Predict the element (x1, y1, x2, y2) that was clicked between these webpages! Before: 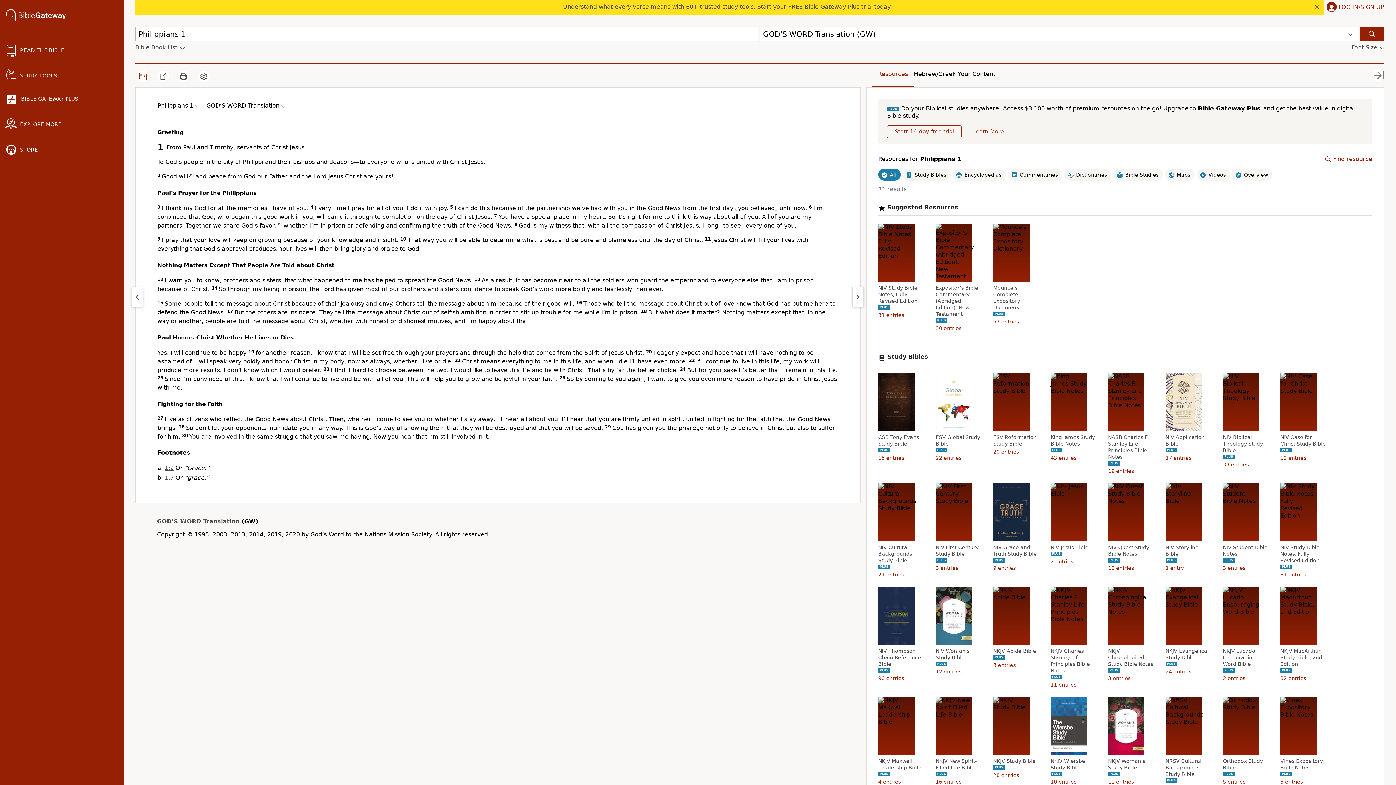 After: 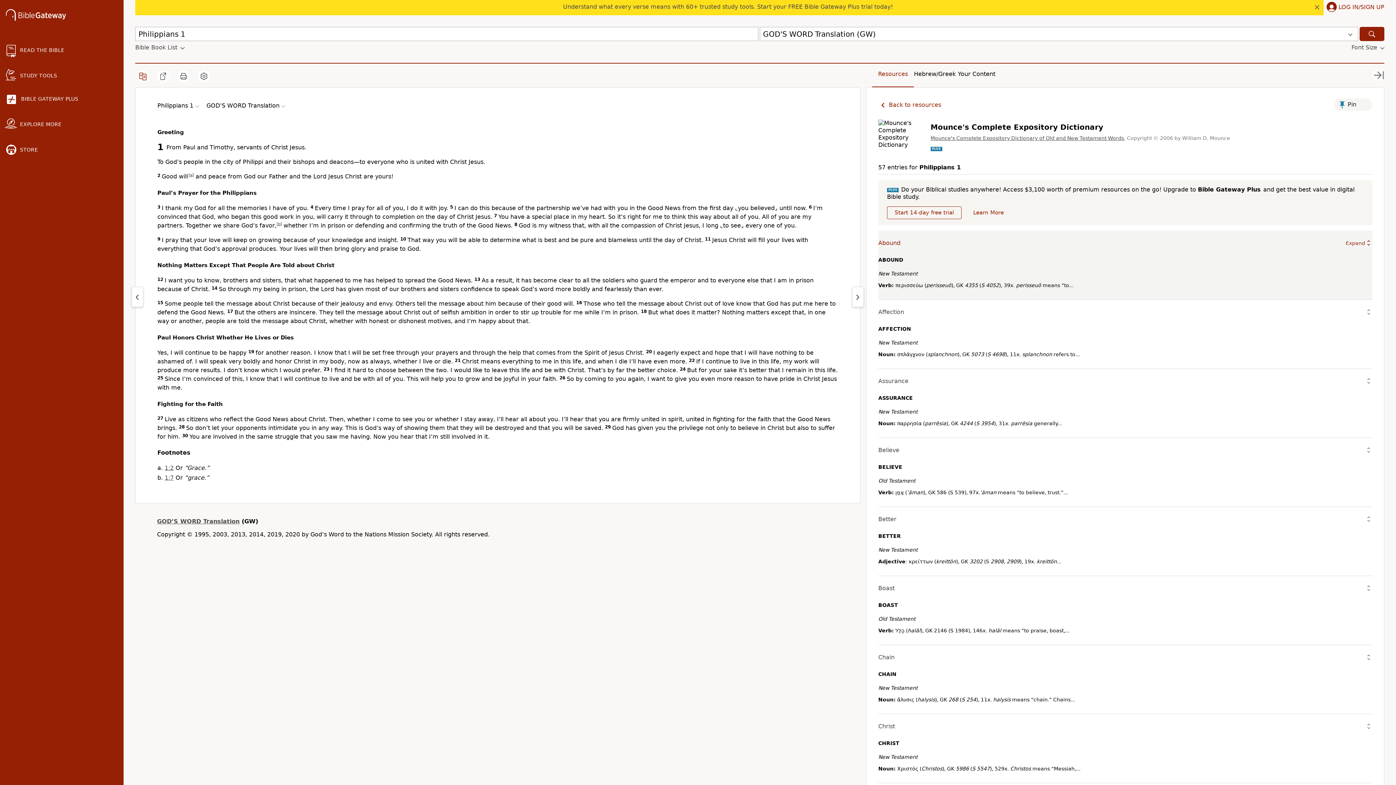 Action: label: Mounce's Complete Expository Dictionary bbox: (993, 284, 1040, 310)